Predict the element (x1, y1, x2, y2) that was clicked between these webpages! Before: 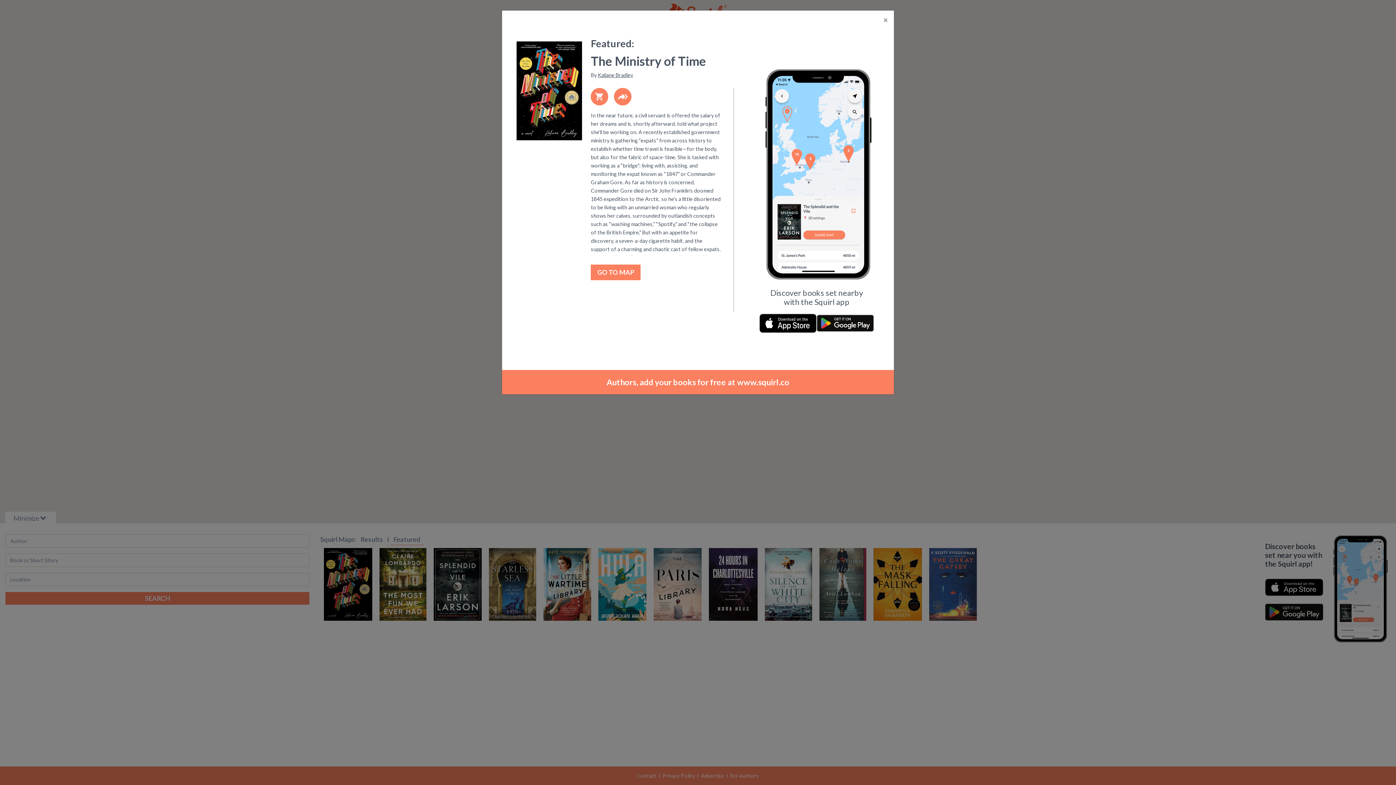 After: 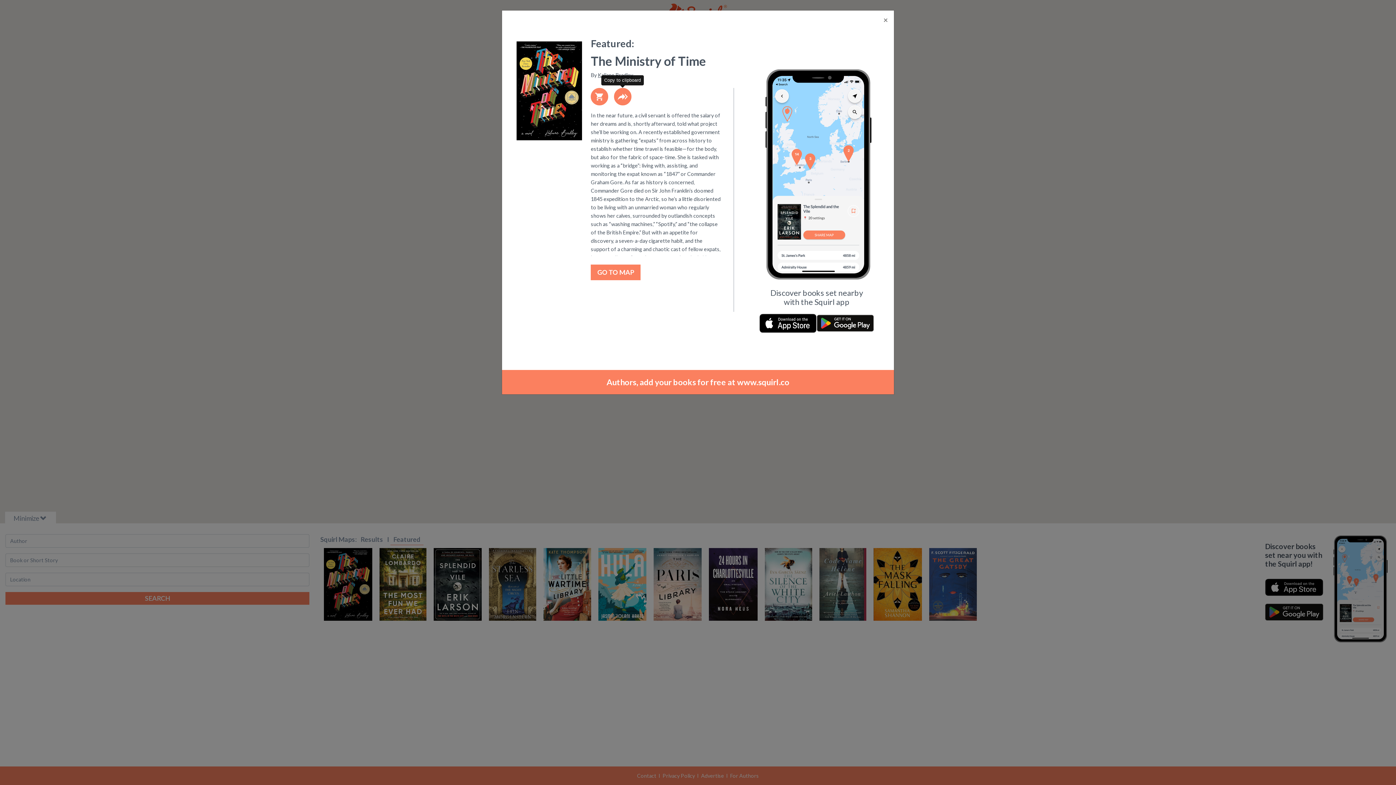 Action: bbox: (614, 88, 631, 105)